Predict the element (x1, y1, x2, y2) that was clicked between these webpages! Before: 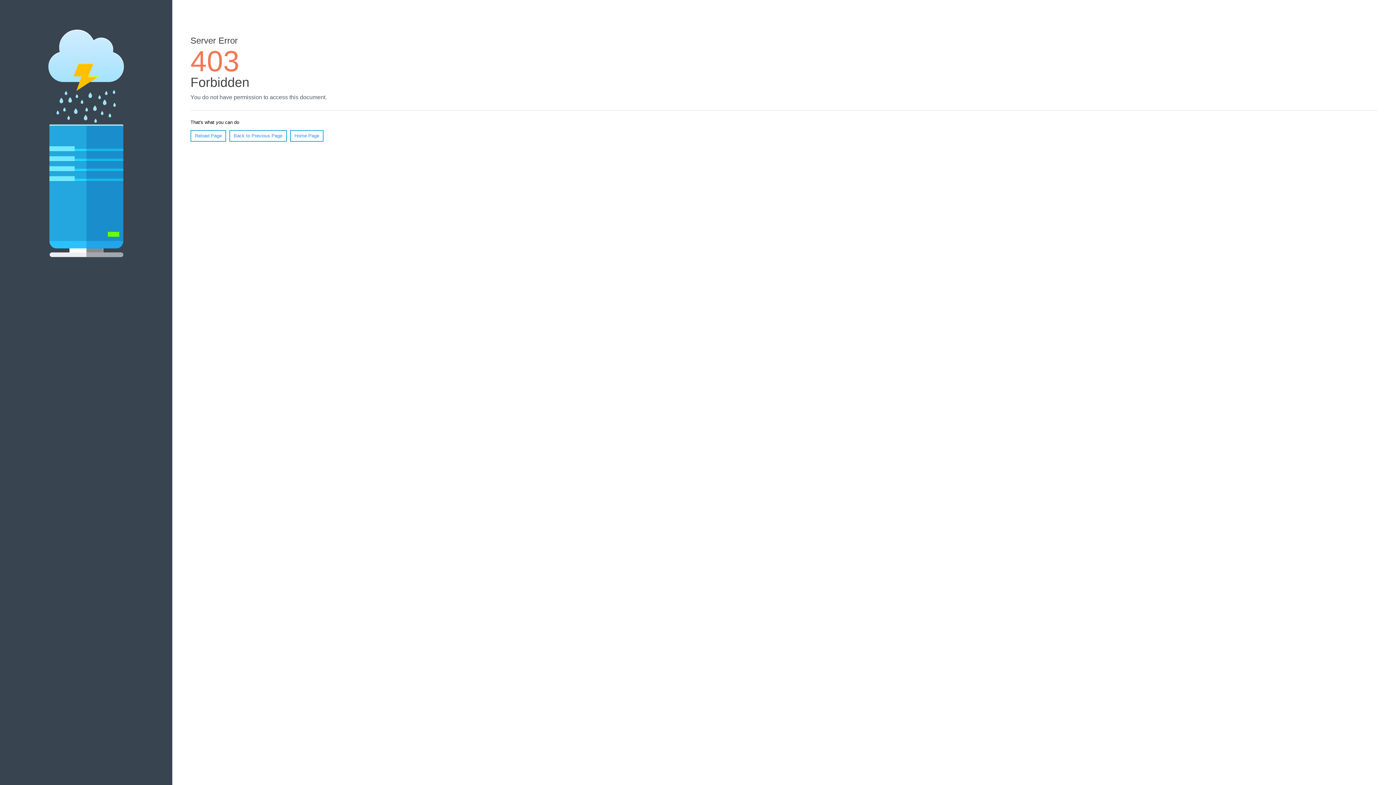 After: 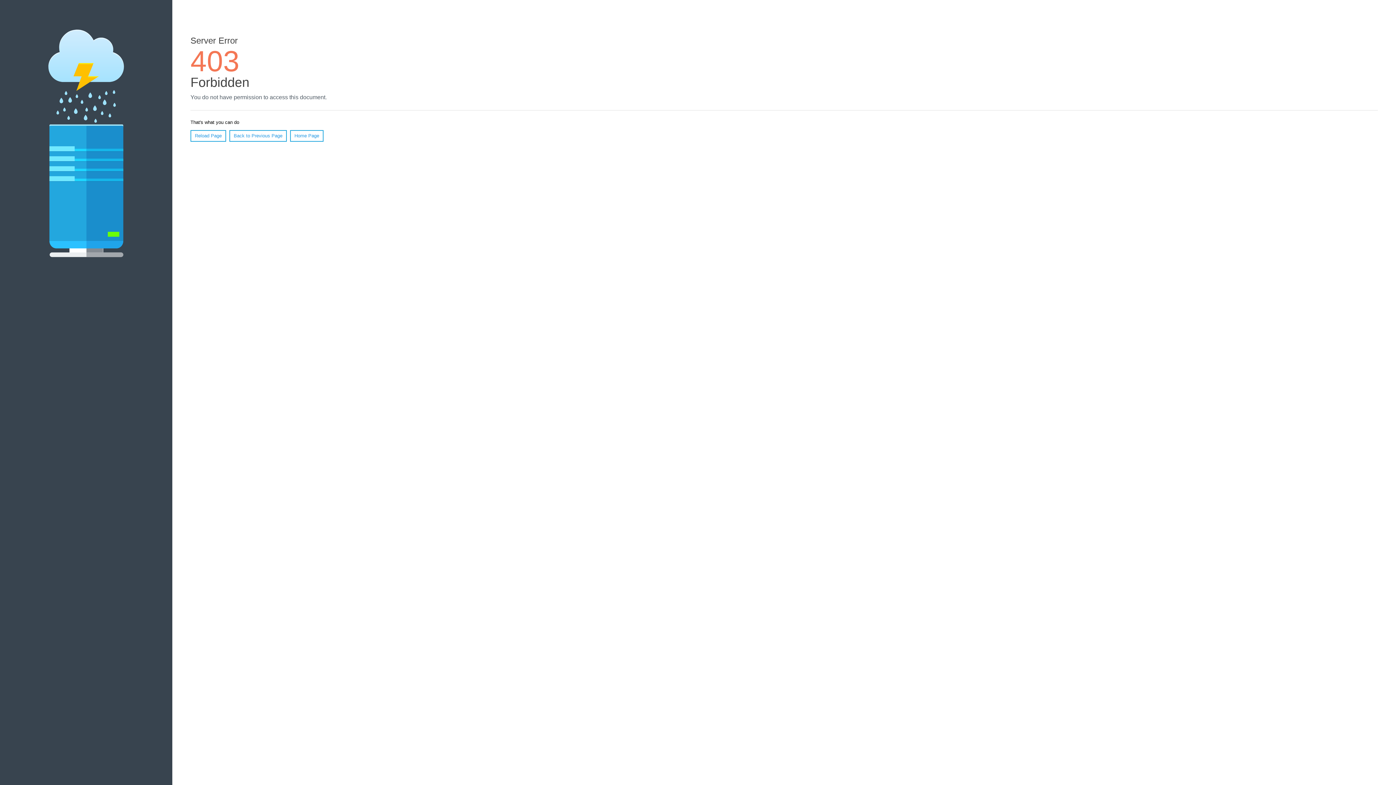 Action: bbox: (190, 130, 226, 141) label: Reload Page